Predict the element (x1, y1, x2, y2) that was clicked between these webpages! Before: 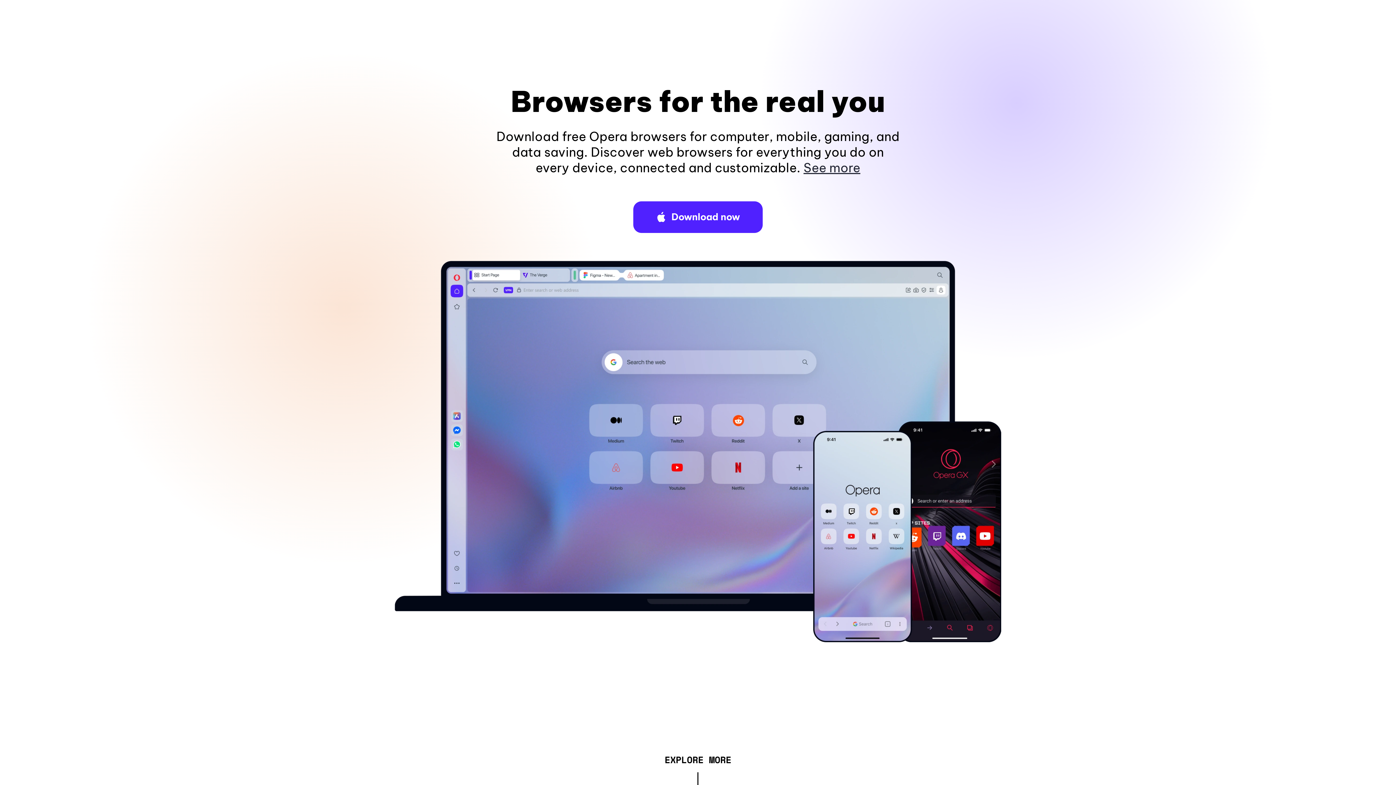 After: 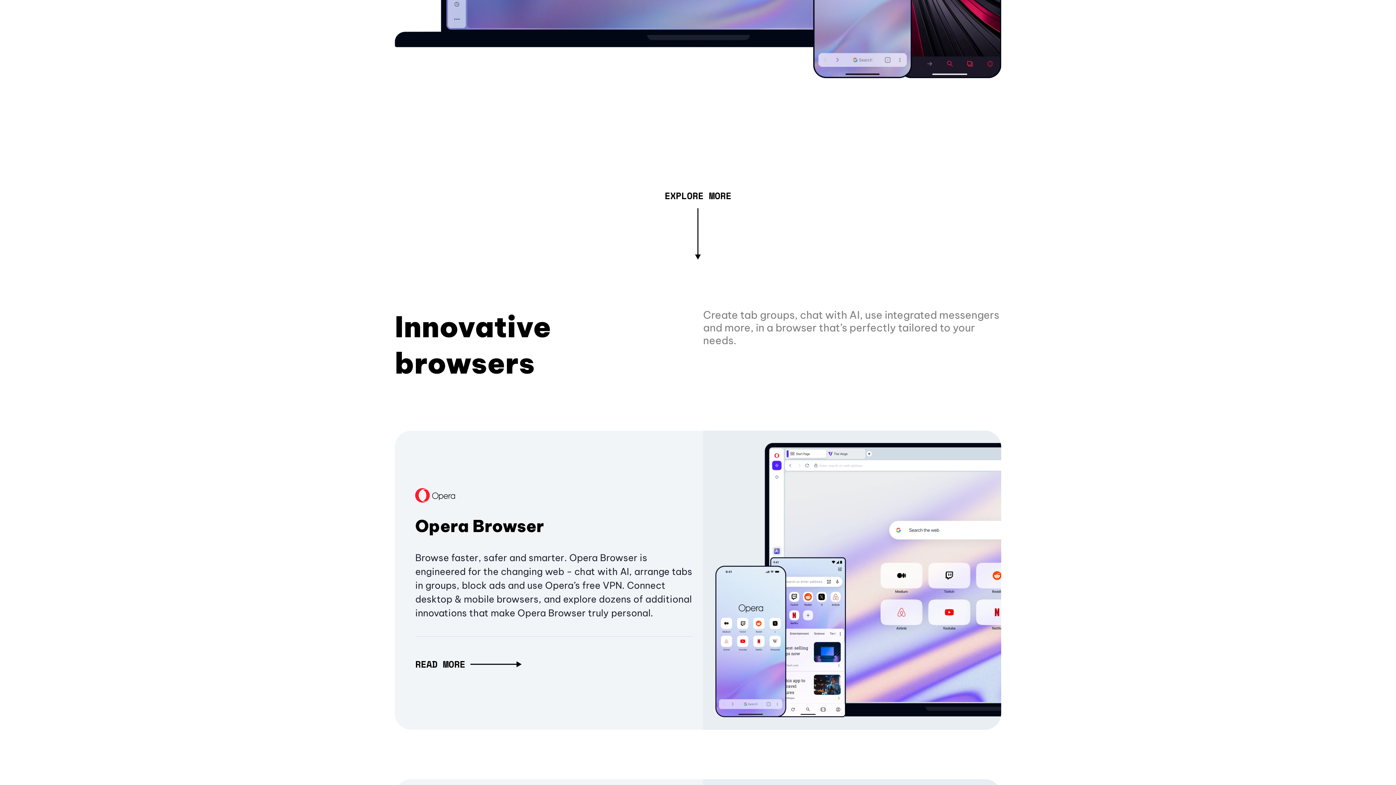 Action: bbox: (803, 160, 860, 175) label: See more